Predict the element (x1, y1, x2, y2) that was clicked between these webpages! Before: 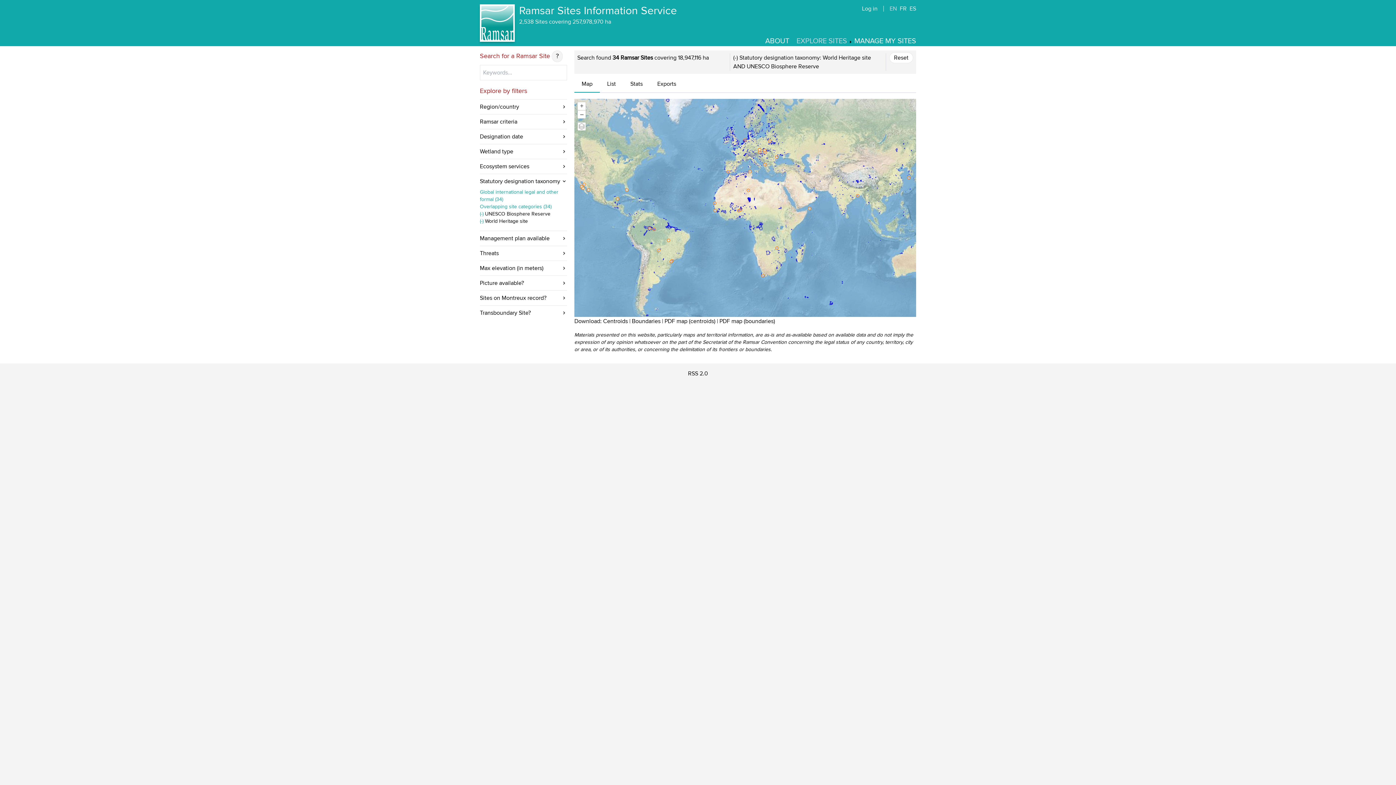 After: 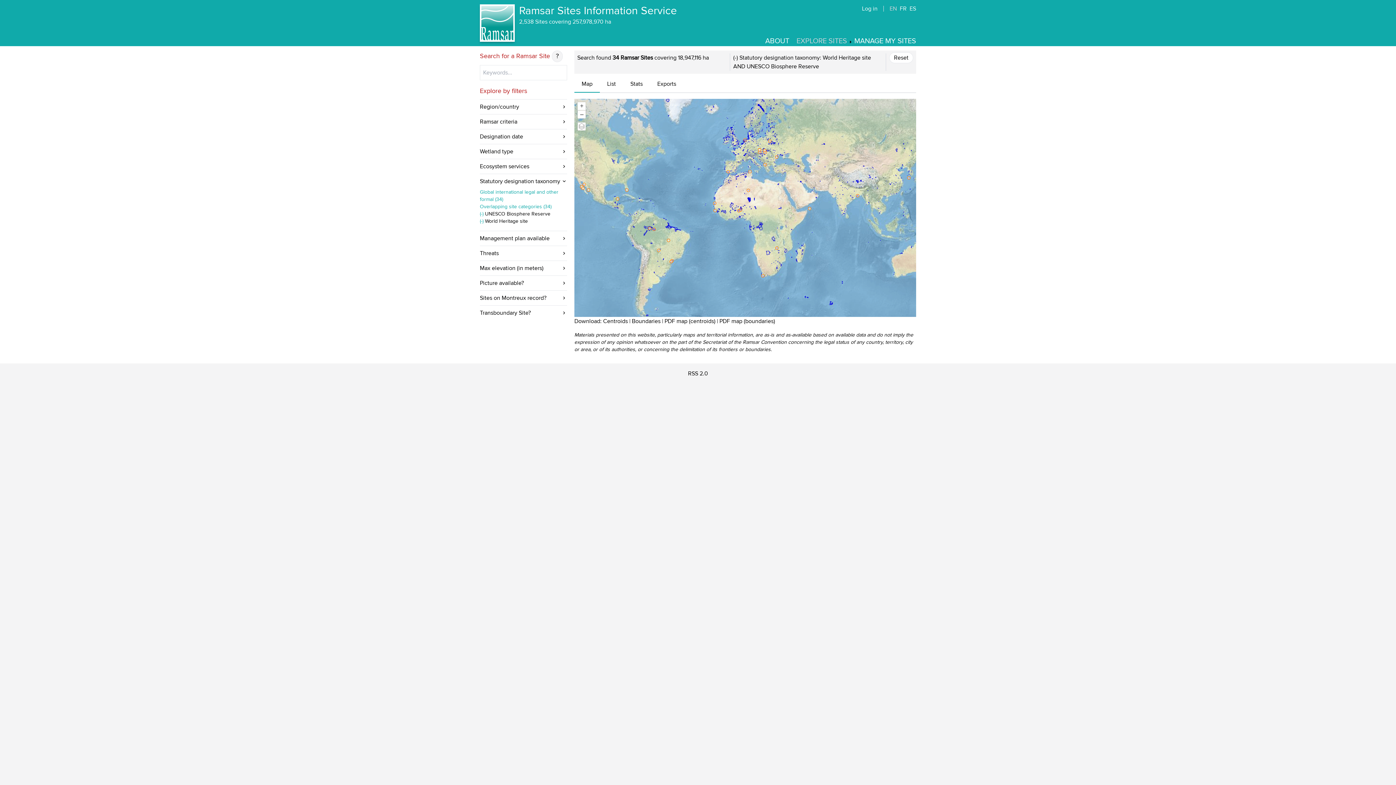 Action: label: Overlapping site categories (34) bbox: (480, 203, 551, 209)